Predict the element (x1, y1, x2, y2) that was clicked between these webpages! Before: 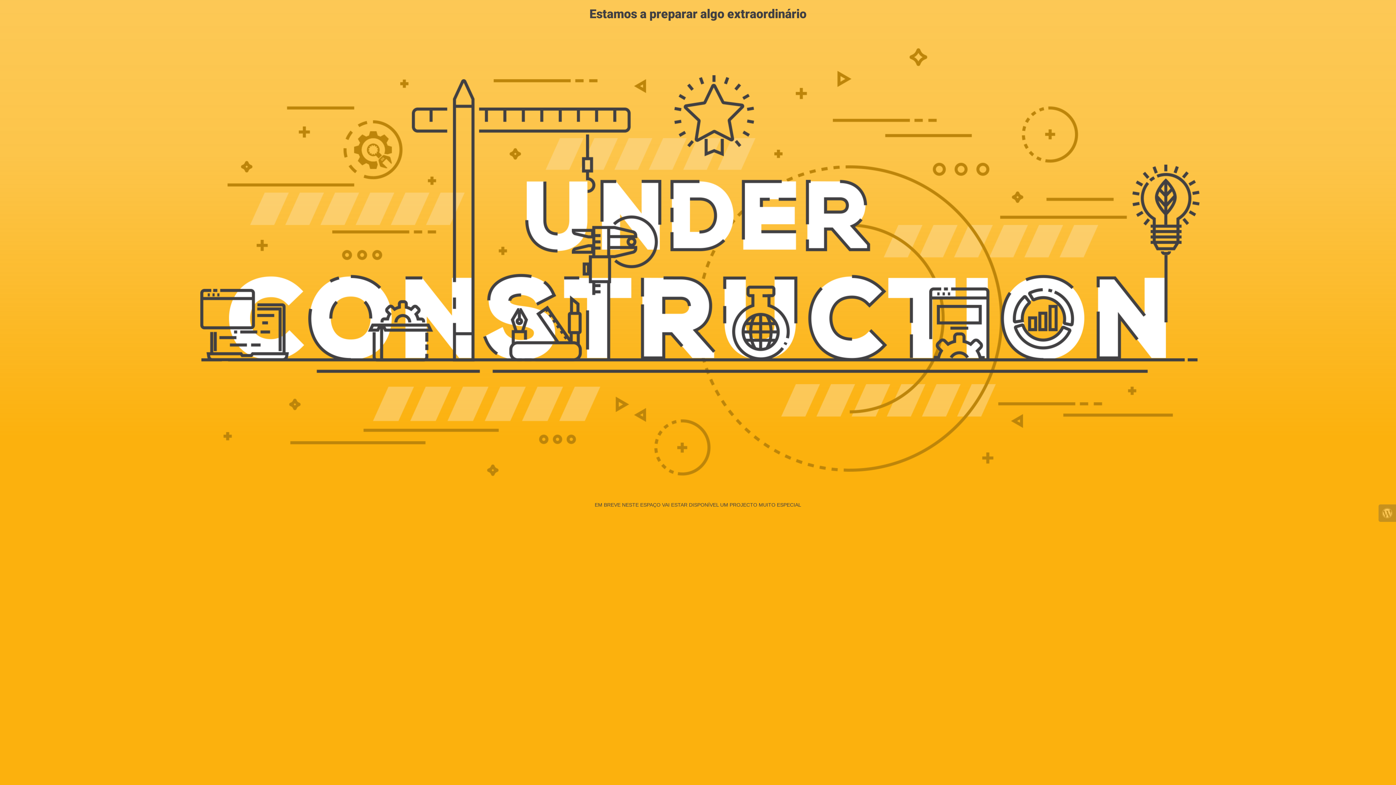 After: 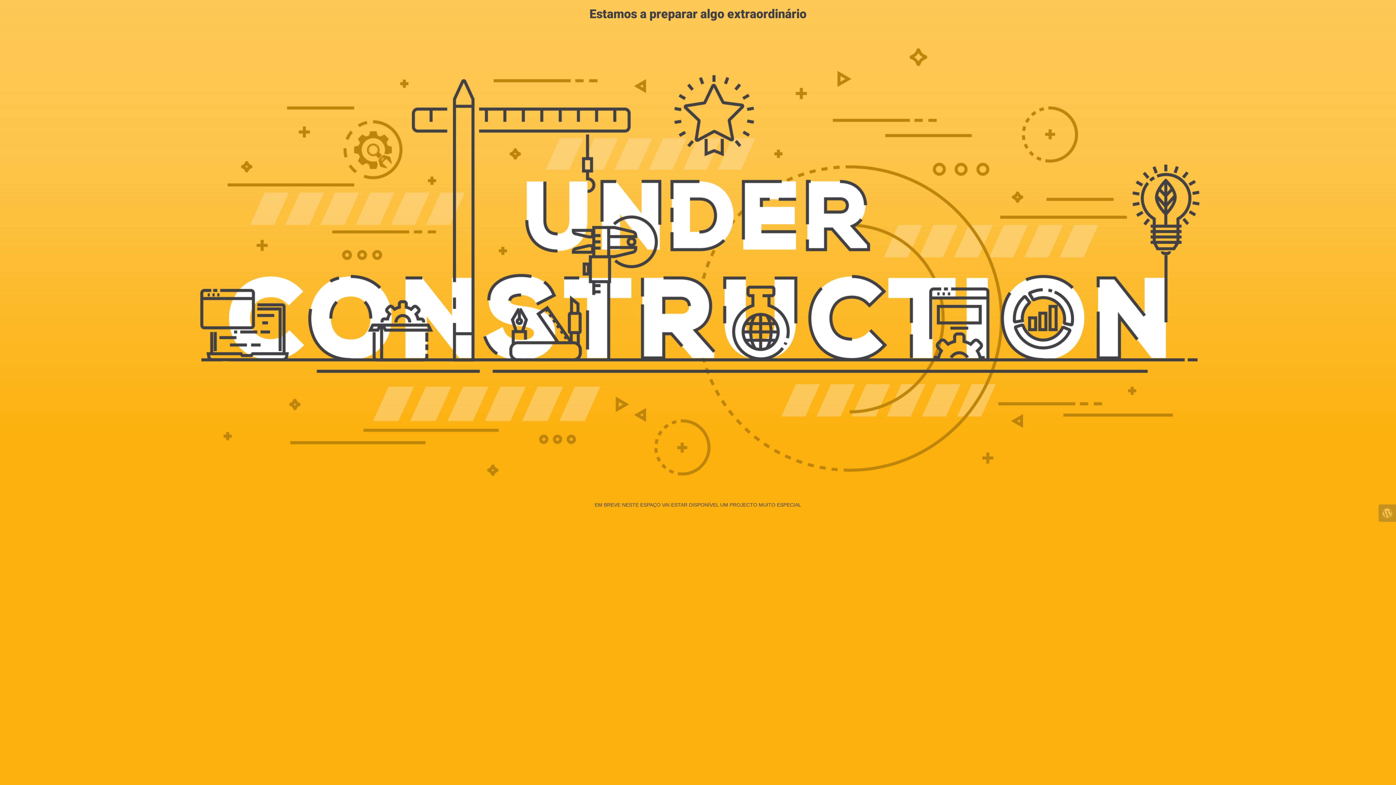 Action: bbox: (1378, 504, 1396, 522)